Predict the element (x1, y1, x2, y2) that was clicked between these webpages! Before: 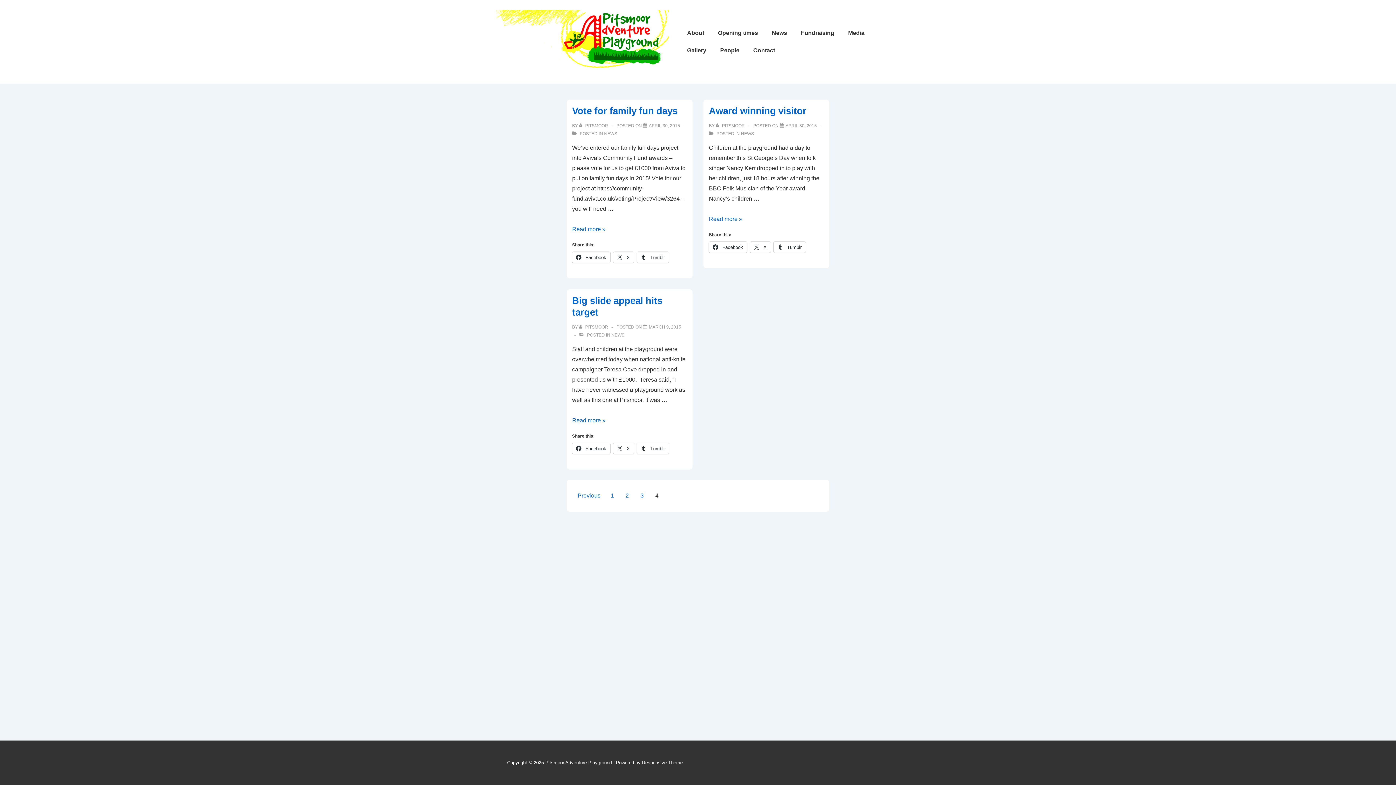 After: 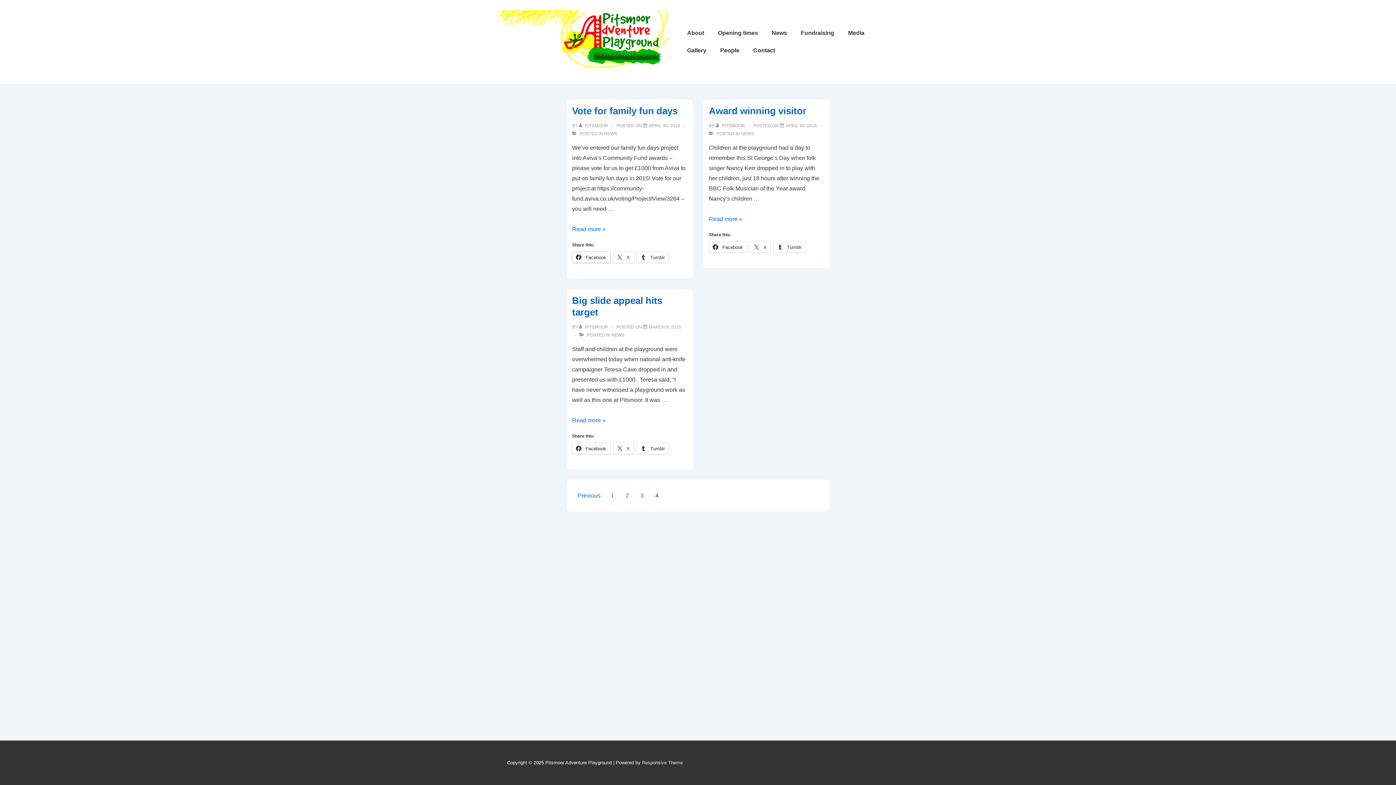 Action: label:  Facebook bbox: (572, 251, 610, 262)